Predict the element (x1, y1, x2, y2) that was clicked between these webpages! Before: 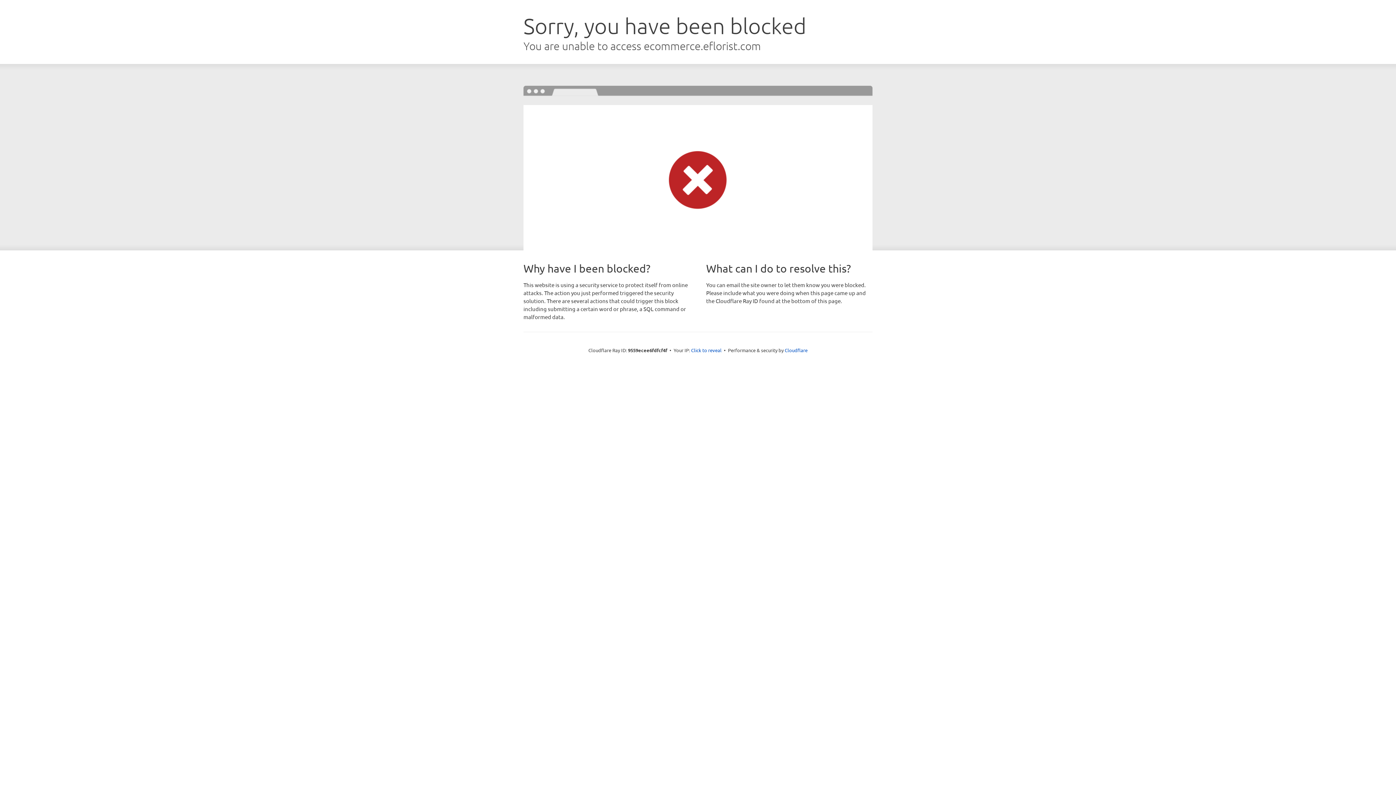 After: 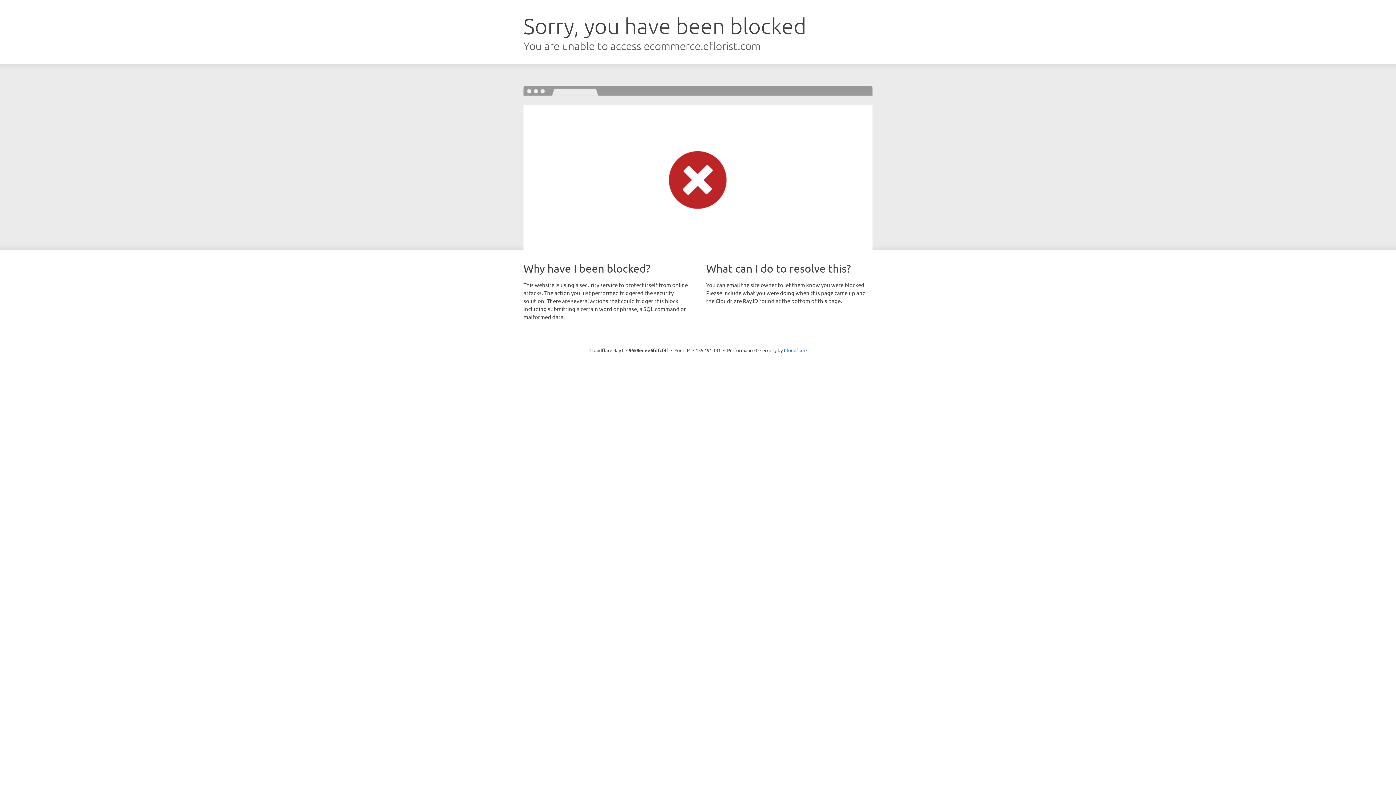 Action: label: Click to reveal bbox: (691, 346, 721, 353)